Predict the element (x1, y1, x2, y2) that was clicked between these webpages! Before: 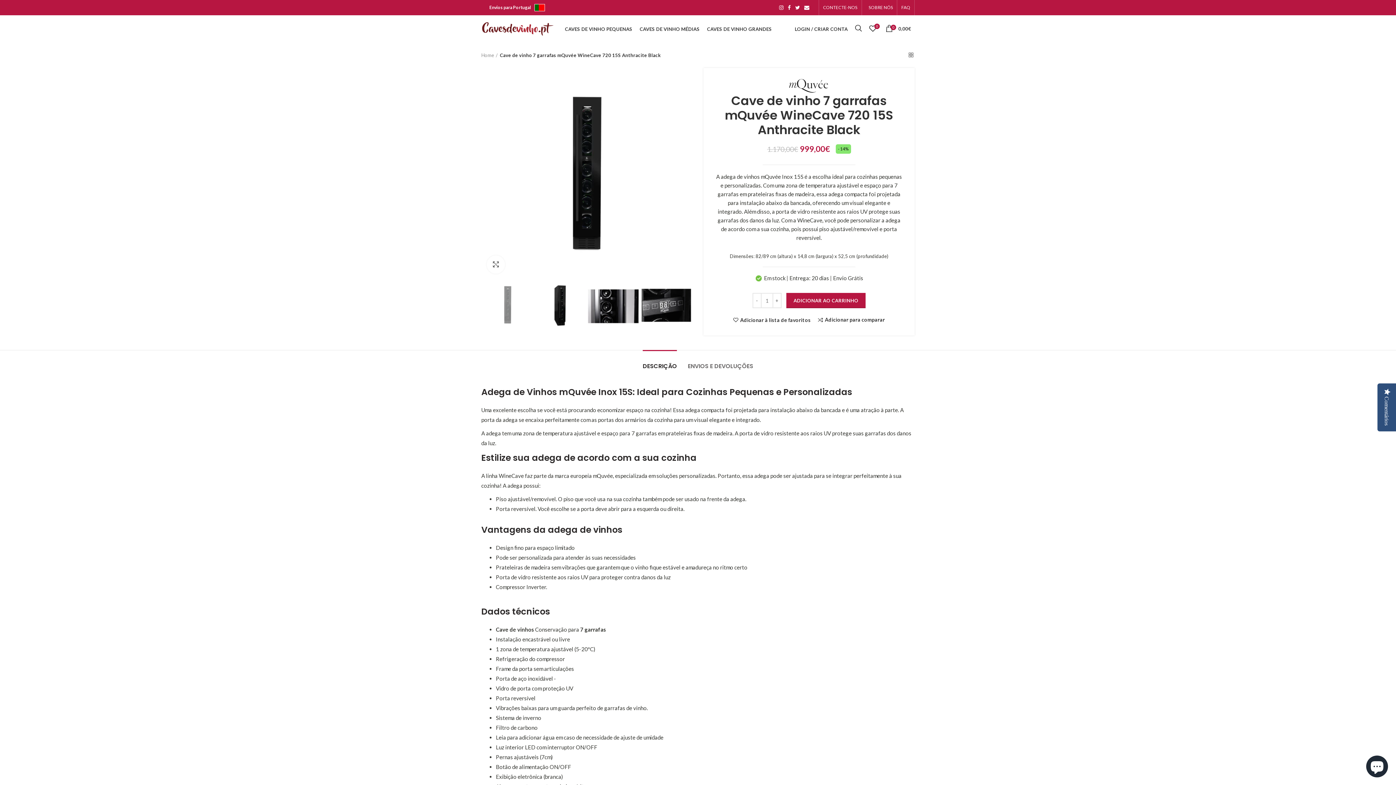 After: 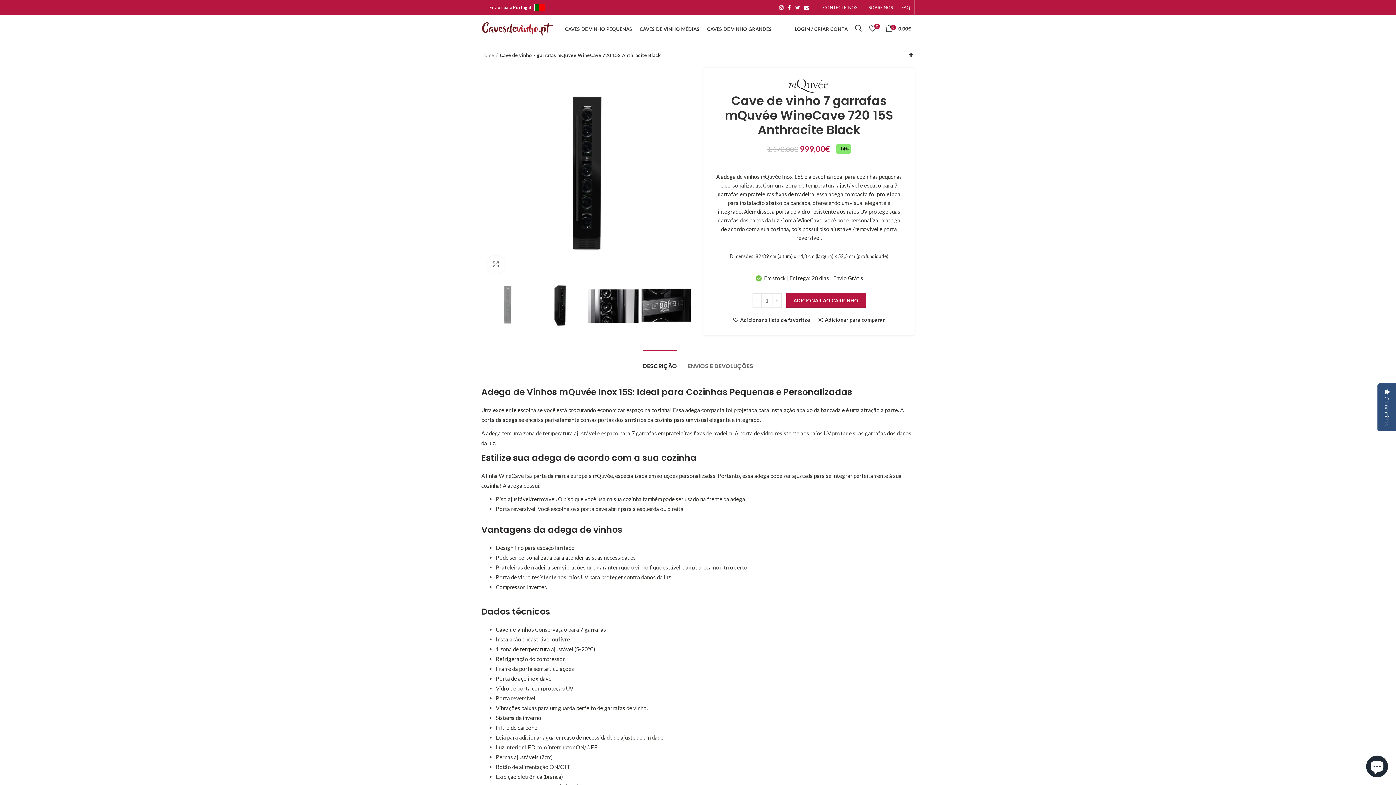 Action: bbox: (642, 350, 677, 375) label: DESCRIÇÃO